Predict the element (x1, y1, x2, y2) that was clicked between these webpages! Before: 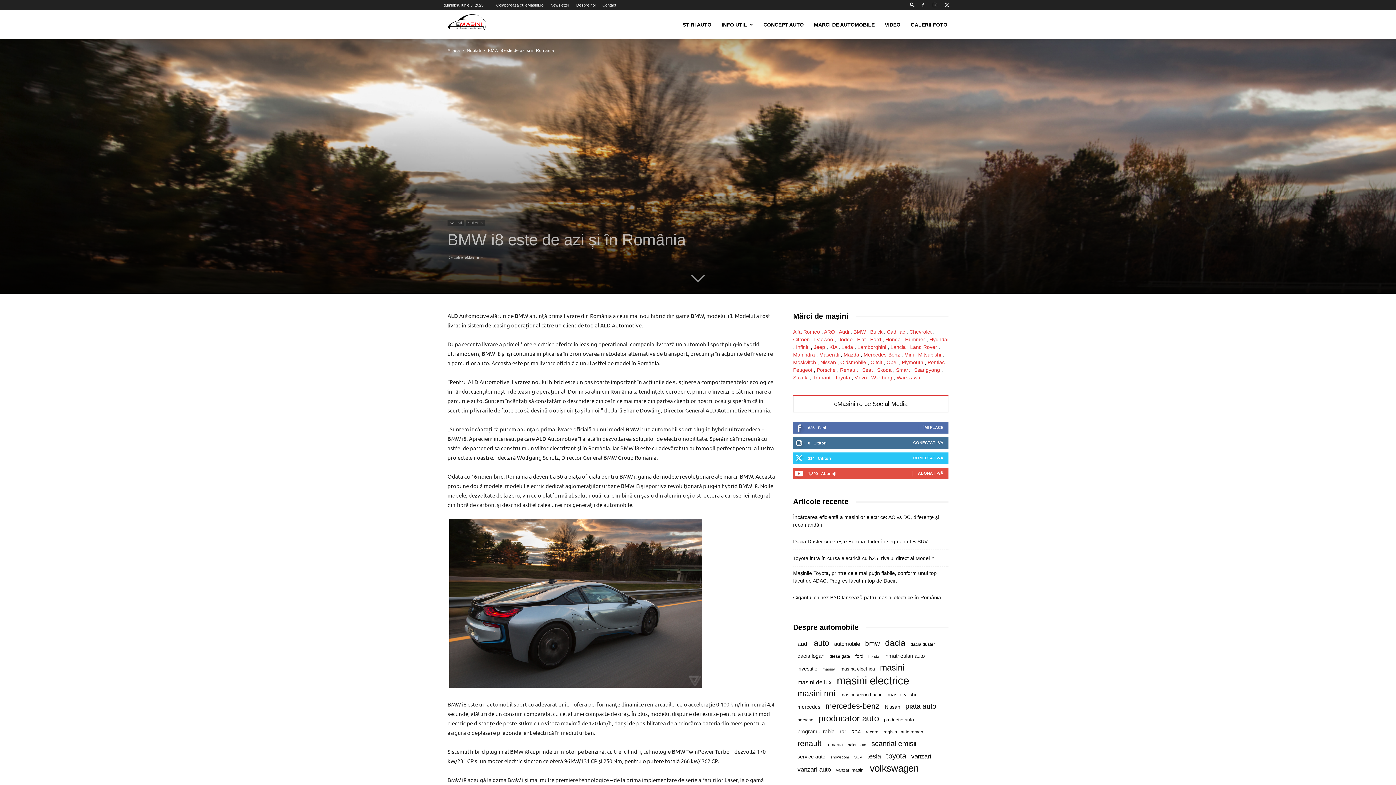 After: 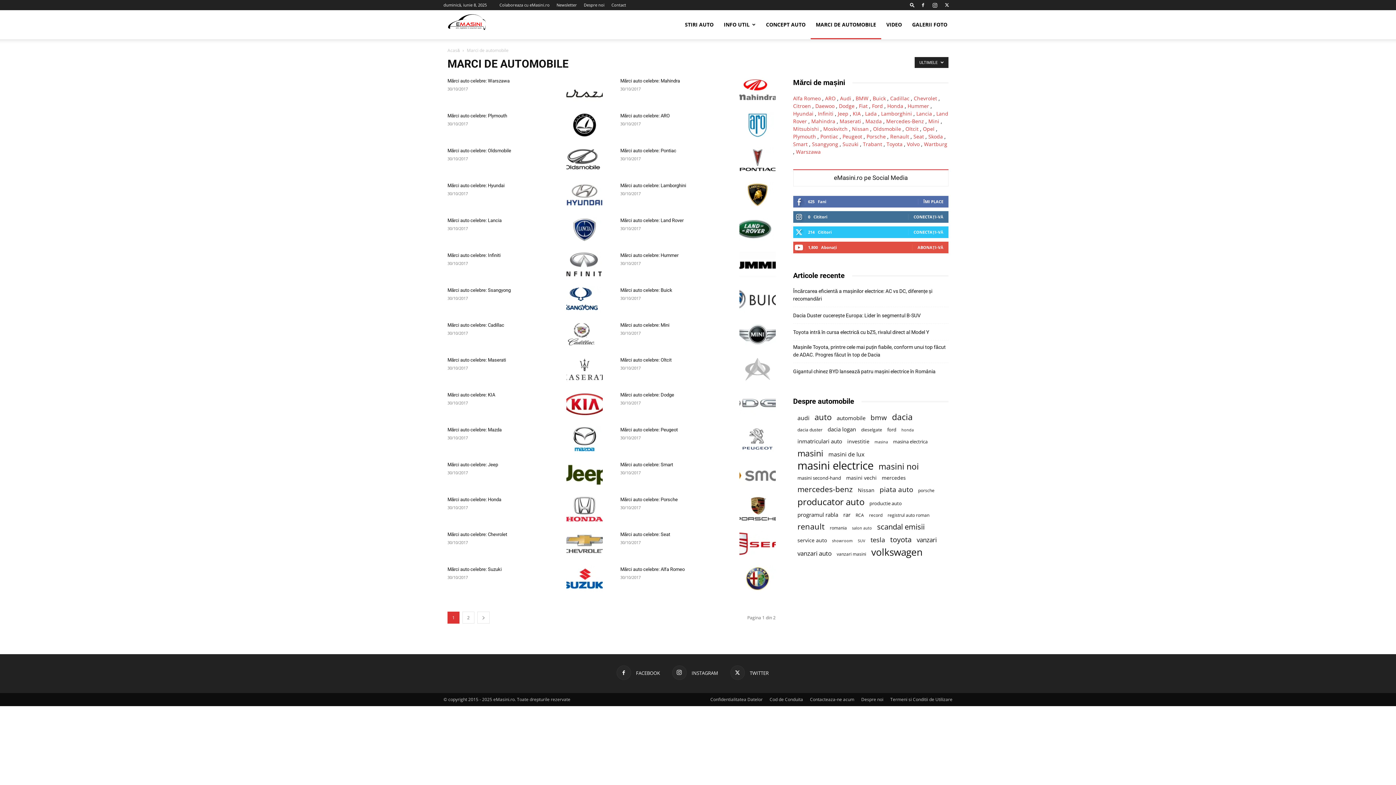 Action: bbox: (809, 10, 880, 39) label: MARCI DE AUTOMOBILE